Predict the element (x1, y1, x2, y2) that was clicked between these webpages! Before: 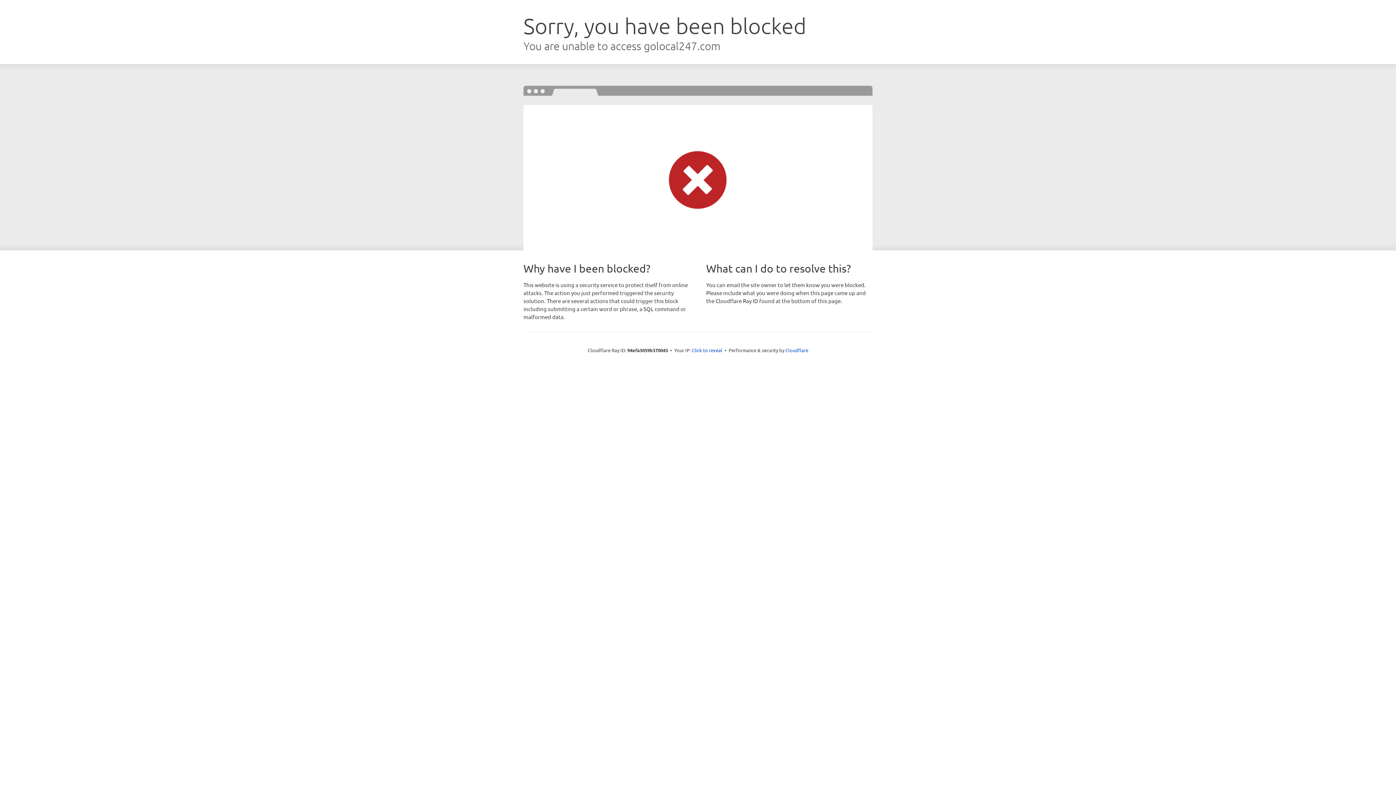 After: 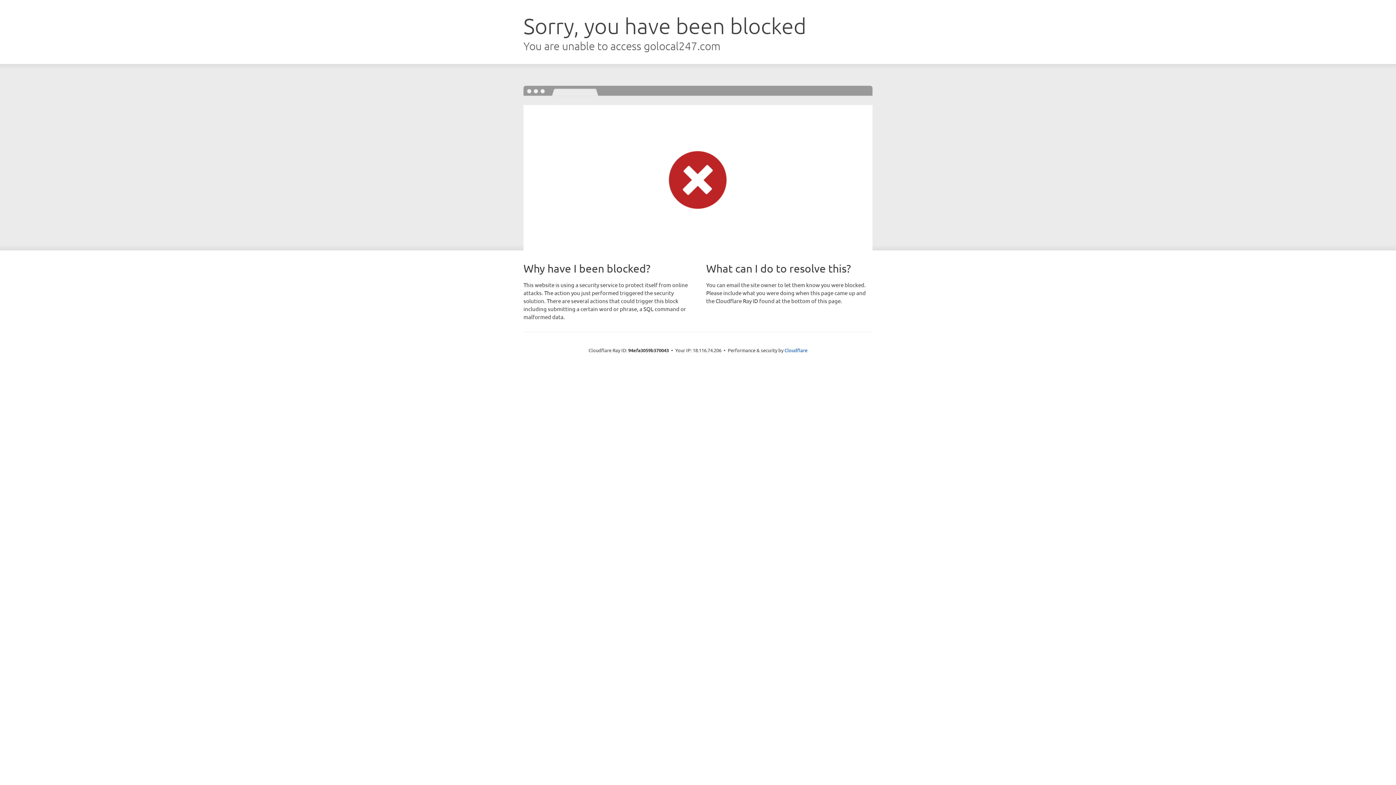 Action: bbox: (692, 346, 722, 353) label: Click to reveal